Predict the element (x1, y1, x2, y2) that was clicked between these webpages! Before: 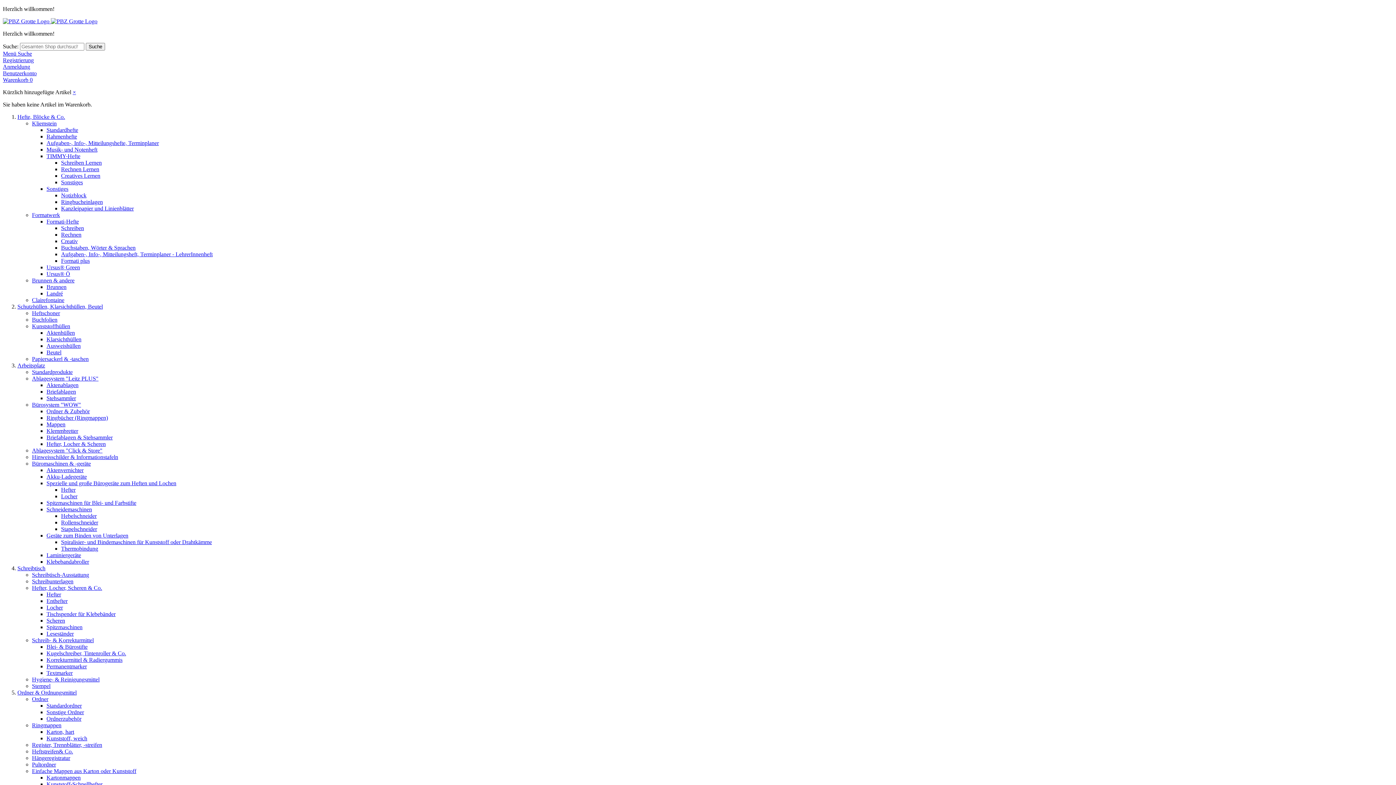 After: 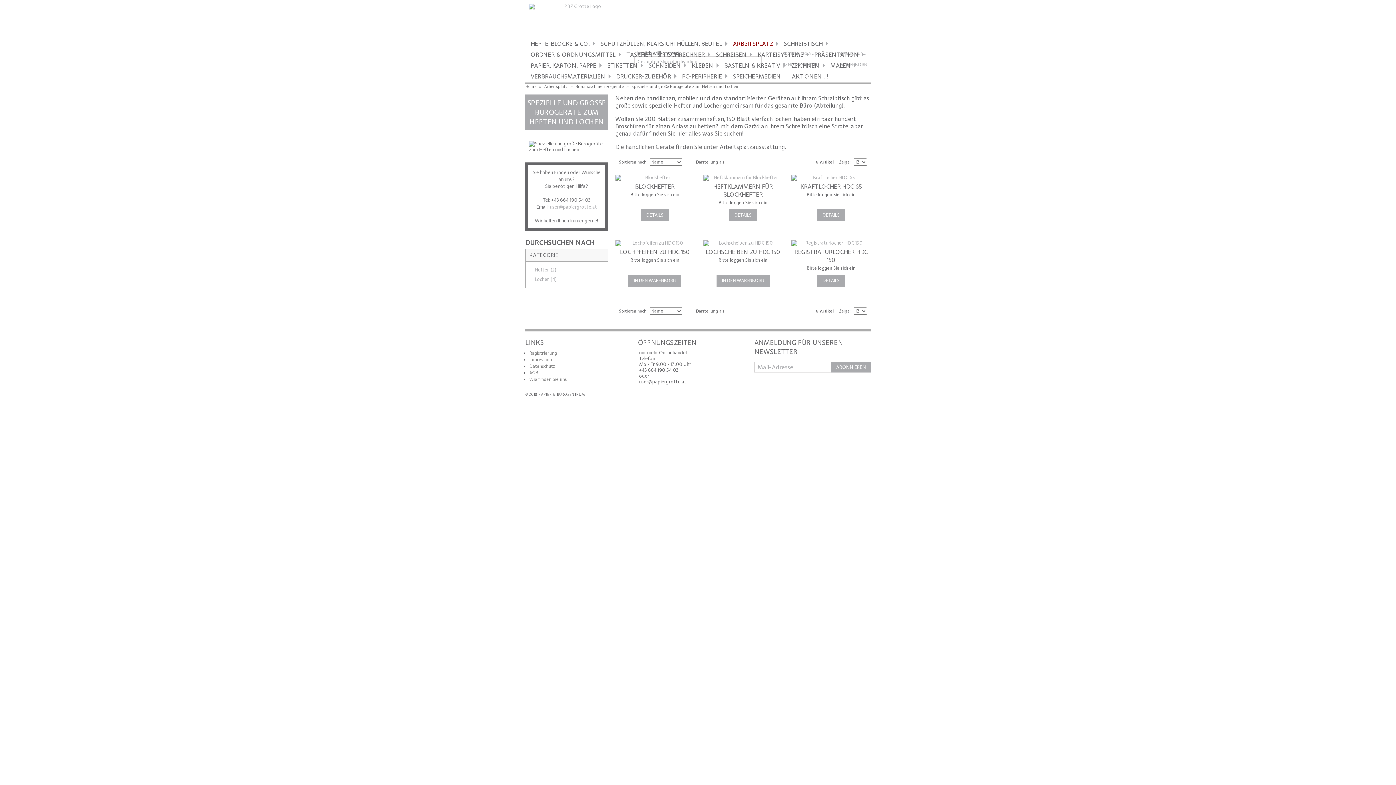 Action: bbox: (46, 480, 176, 486) label: Spezielle und große Bürogeräte zum Heften und Lochen